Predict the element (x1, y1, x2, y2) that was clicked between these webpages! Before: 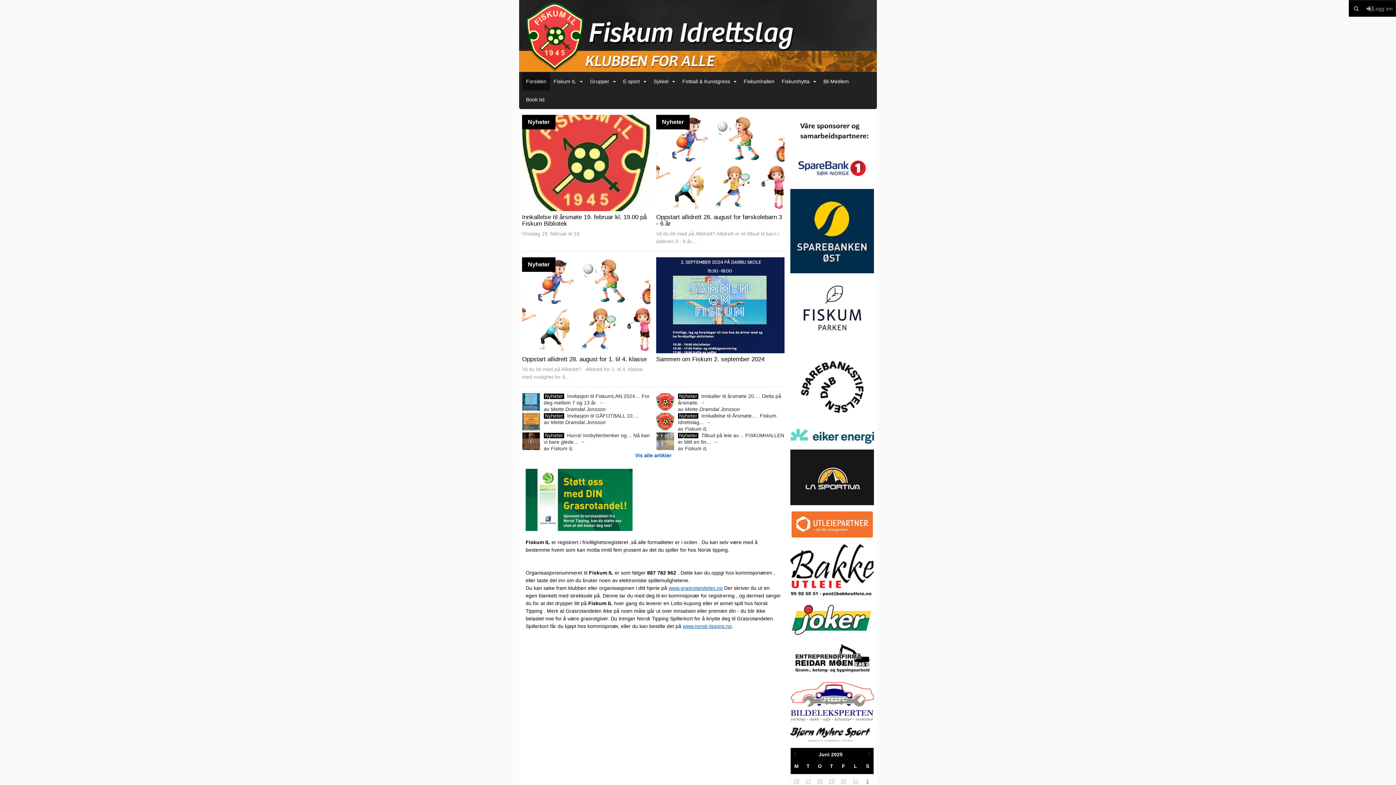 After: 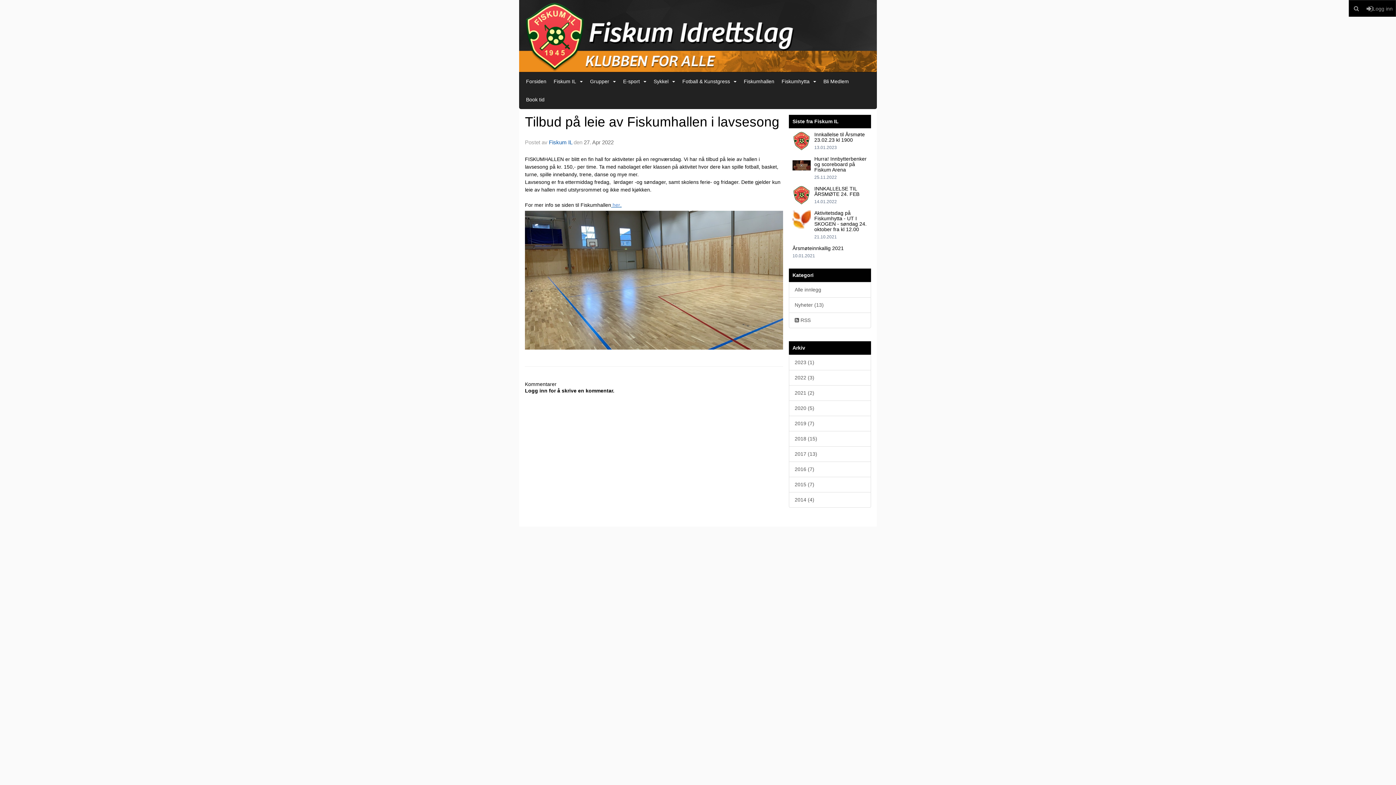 Action: bbox: (701, 432, 745, 438) label: Tilbud på leie av… 